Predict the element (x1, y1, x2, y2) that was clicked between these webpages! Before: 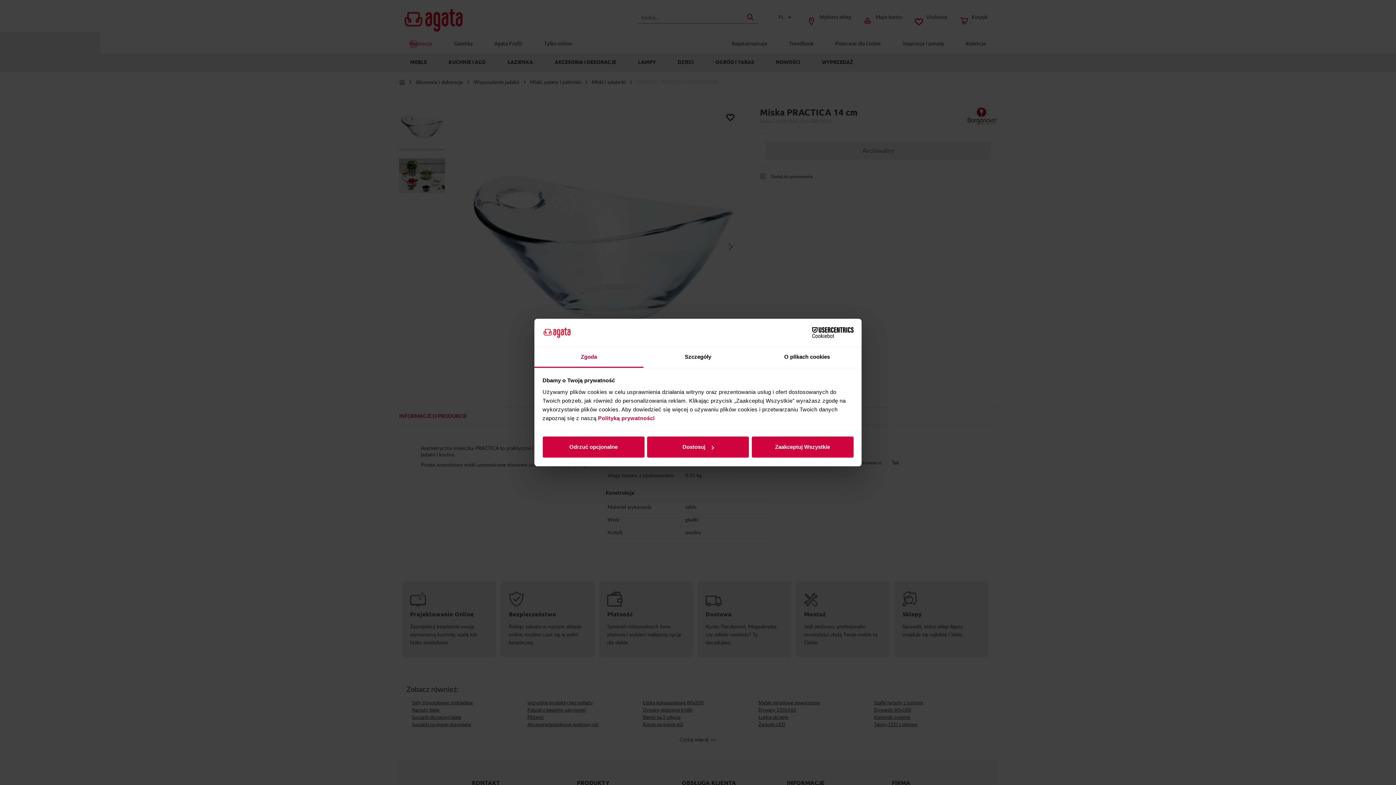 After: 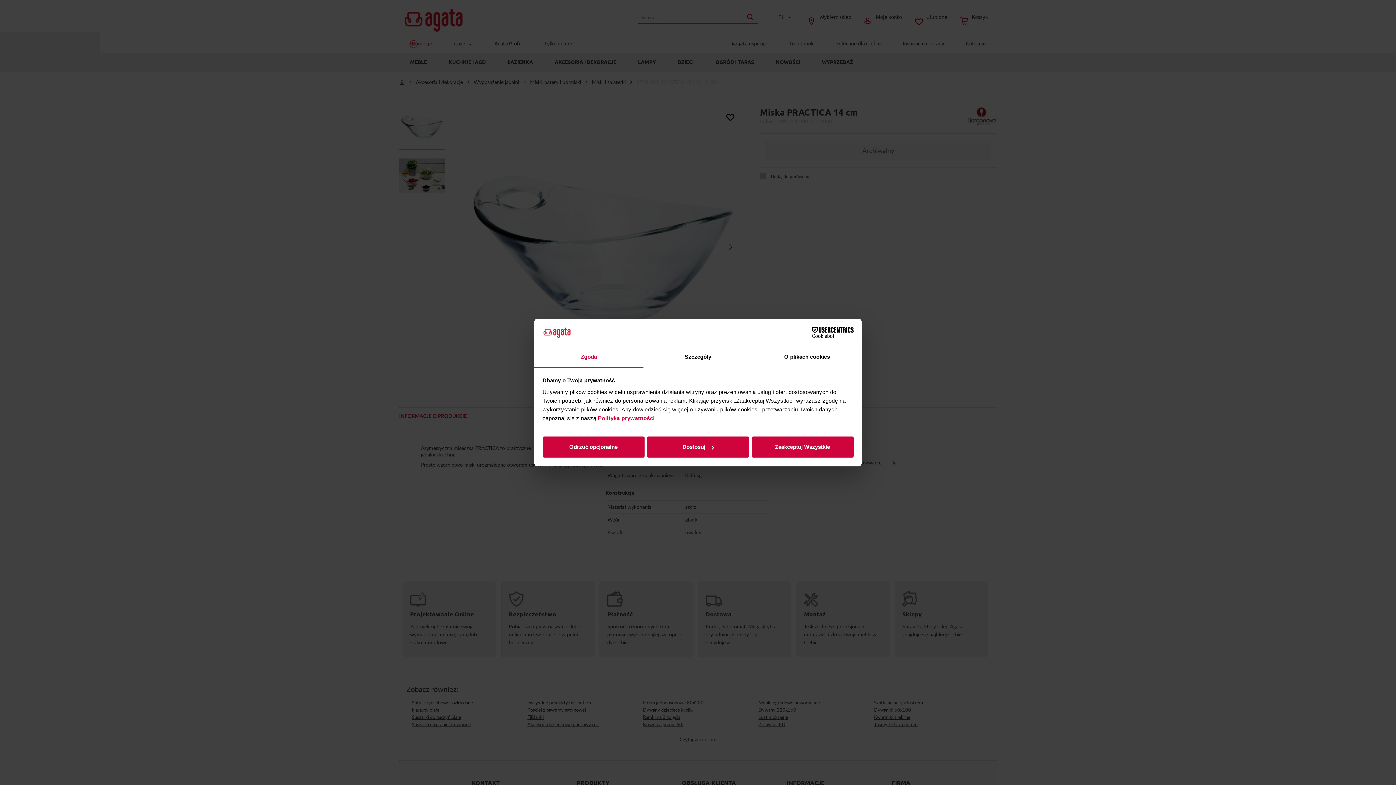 Action: label: Cookiebot - opens in a new window bbox: (790, 327, 853, 338)